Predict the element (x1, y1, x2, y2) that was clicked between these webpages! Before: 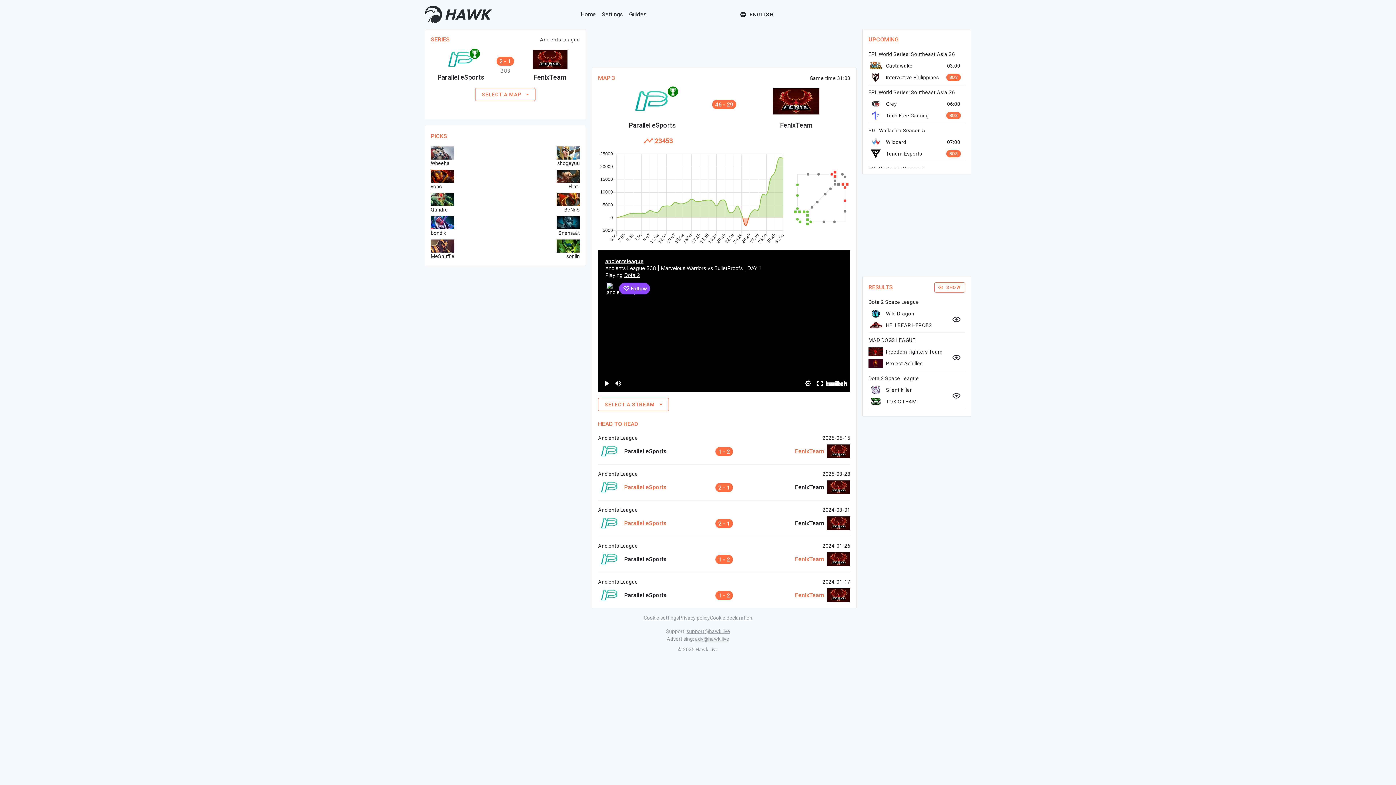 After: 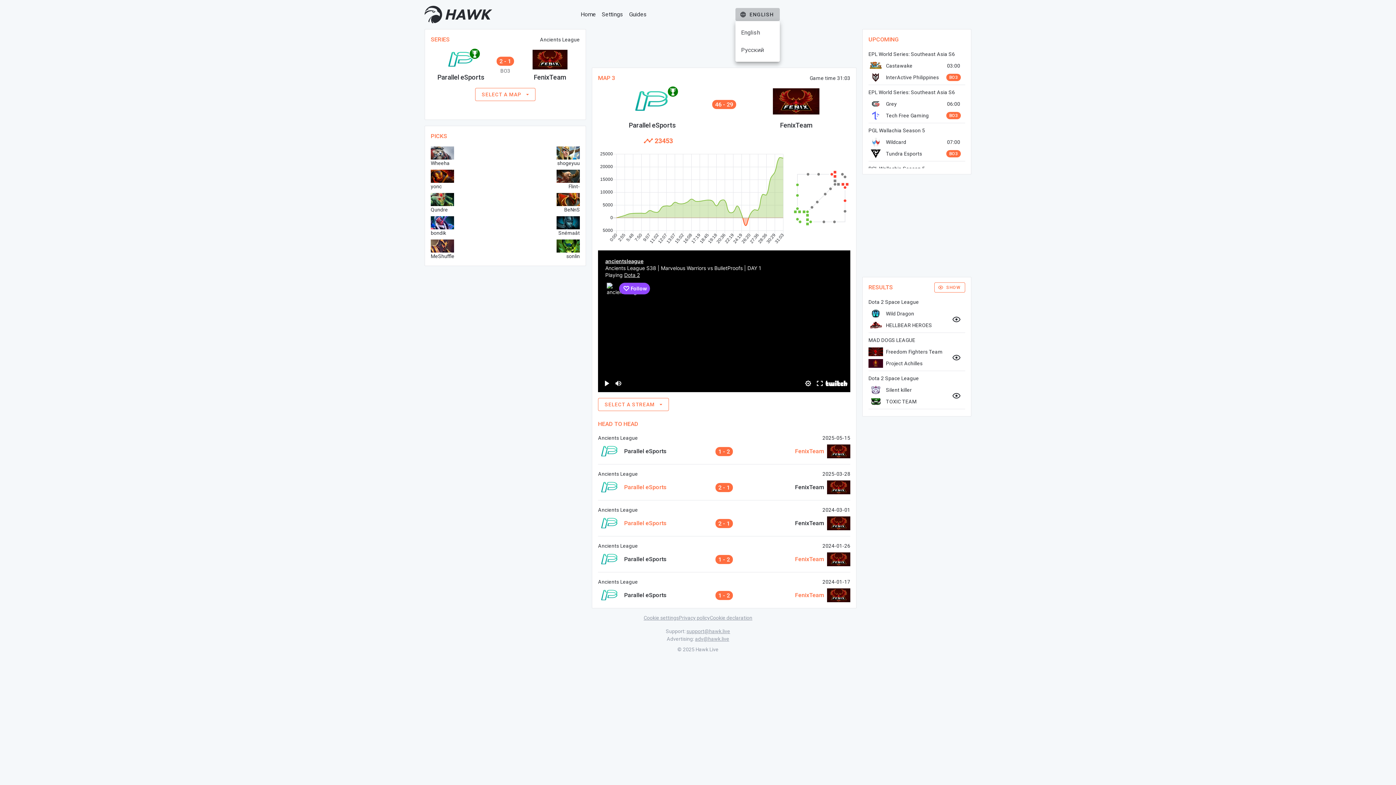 Action: bbox: (735, 8, 779, 21) label: ENGLISH